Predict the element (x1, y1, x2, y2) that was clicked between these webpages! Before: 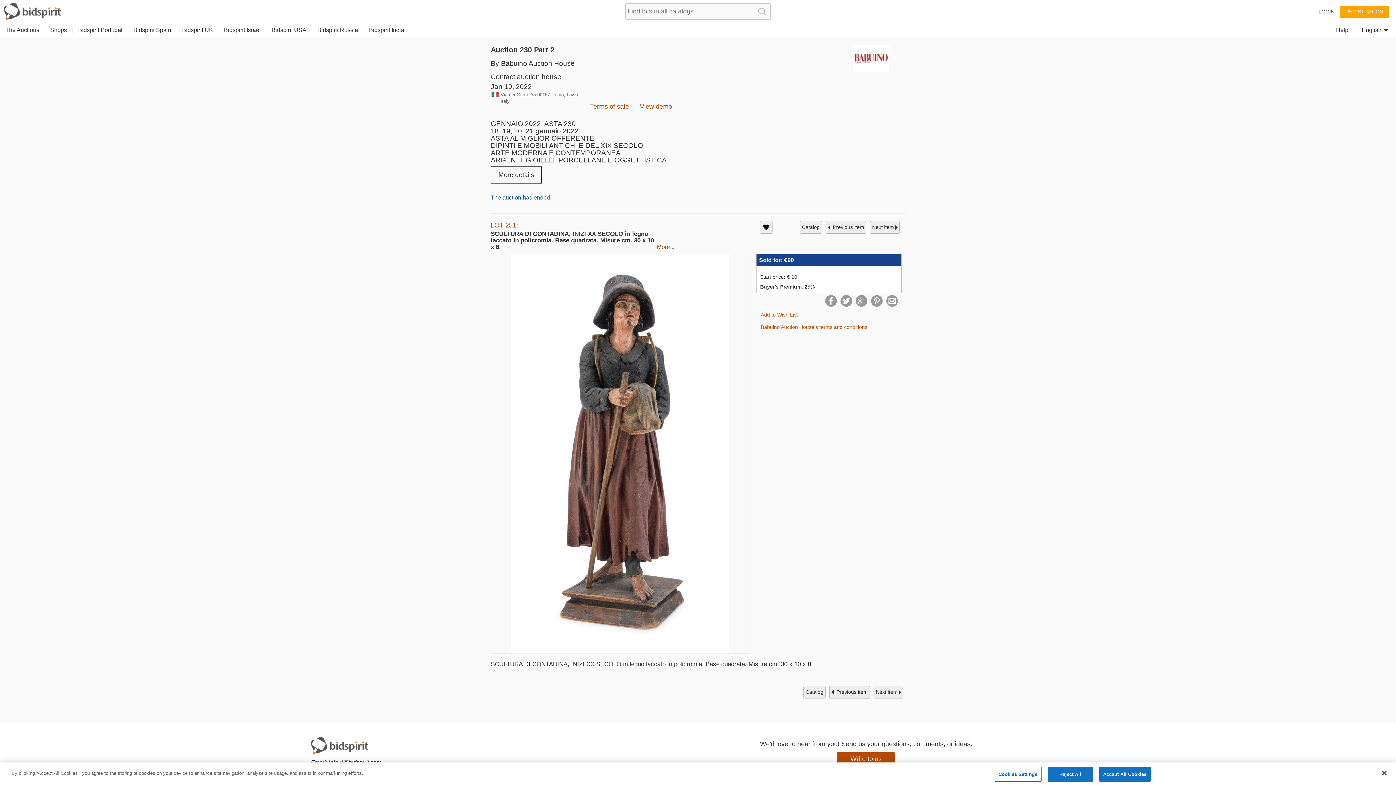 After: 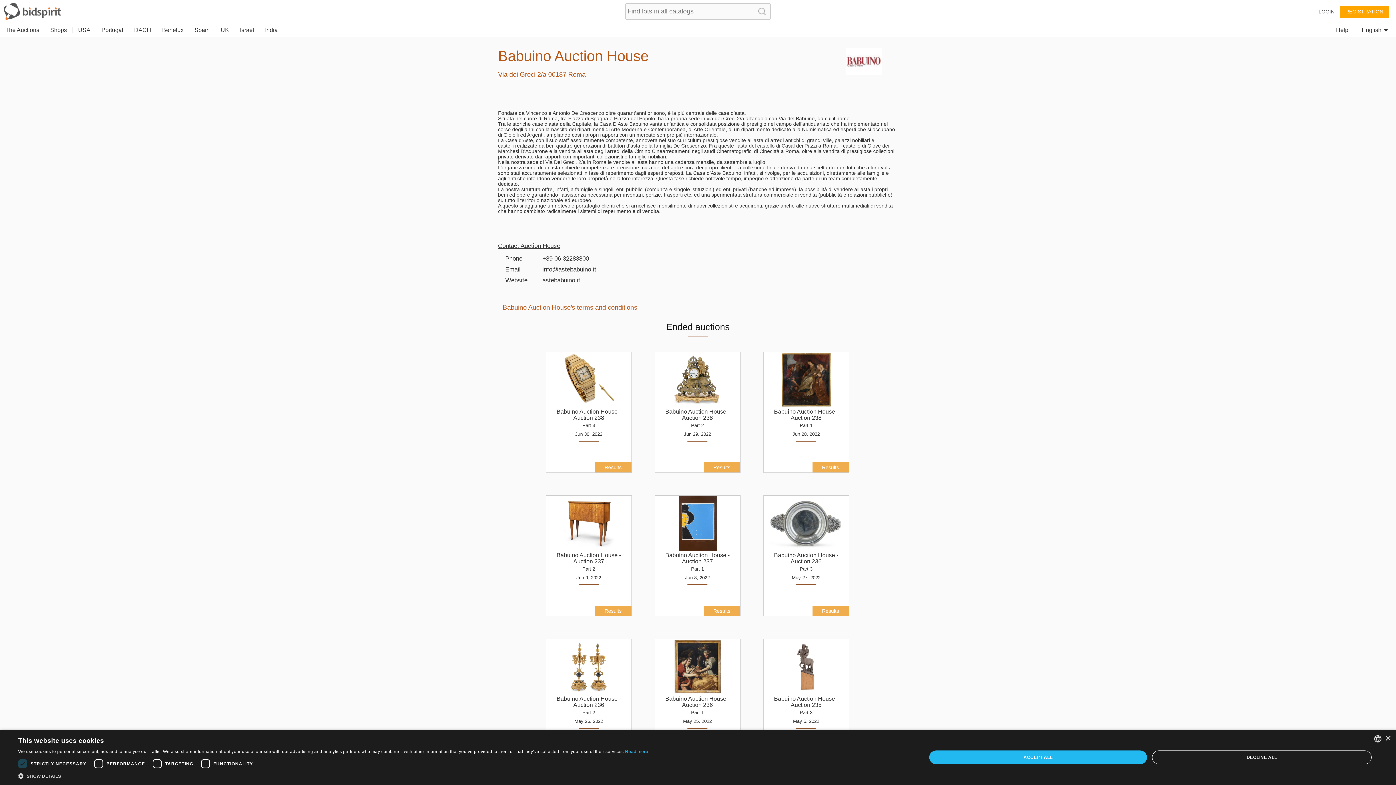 Action: bbox: (490, 59, 574, 67) label: By Babuino Auction House